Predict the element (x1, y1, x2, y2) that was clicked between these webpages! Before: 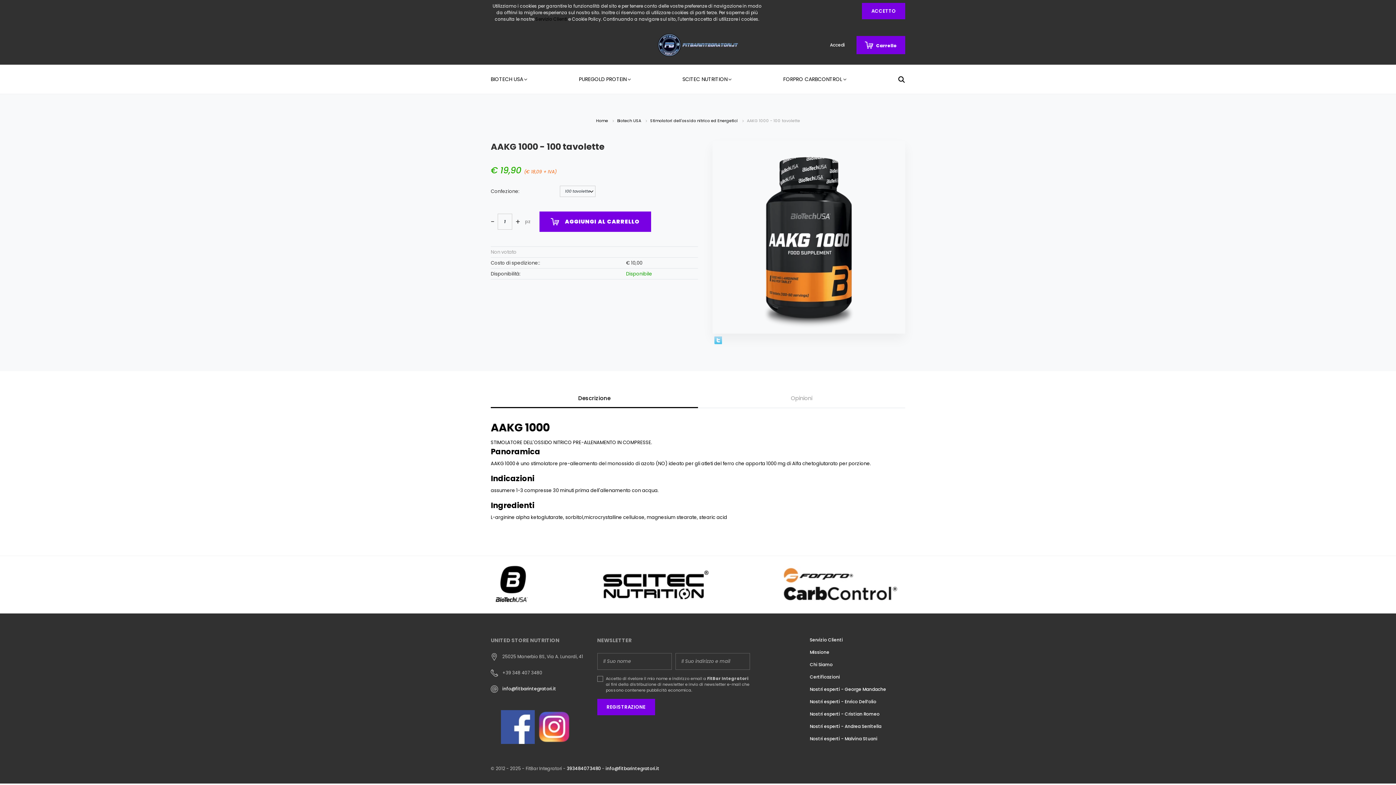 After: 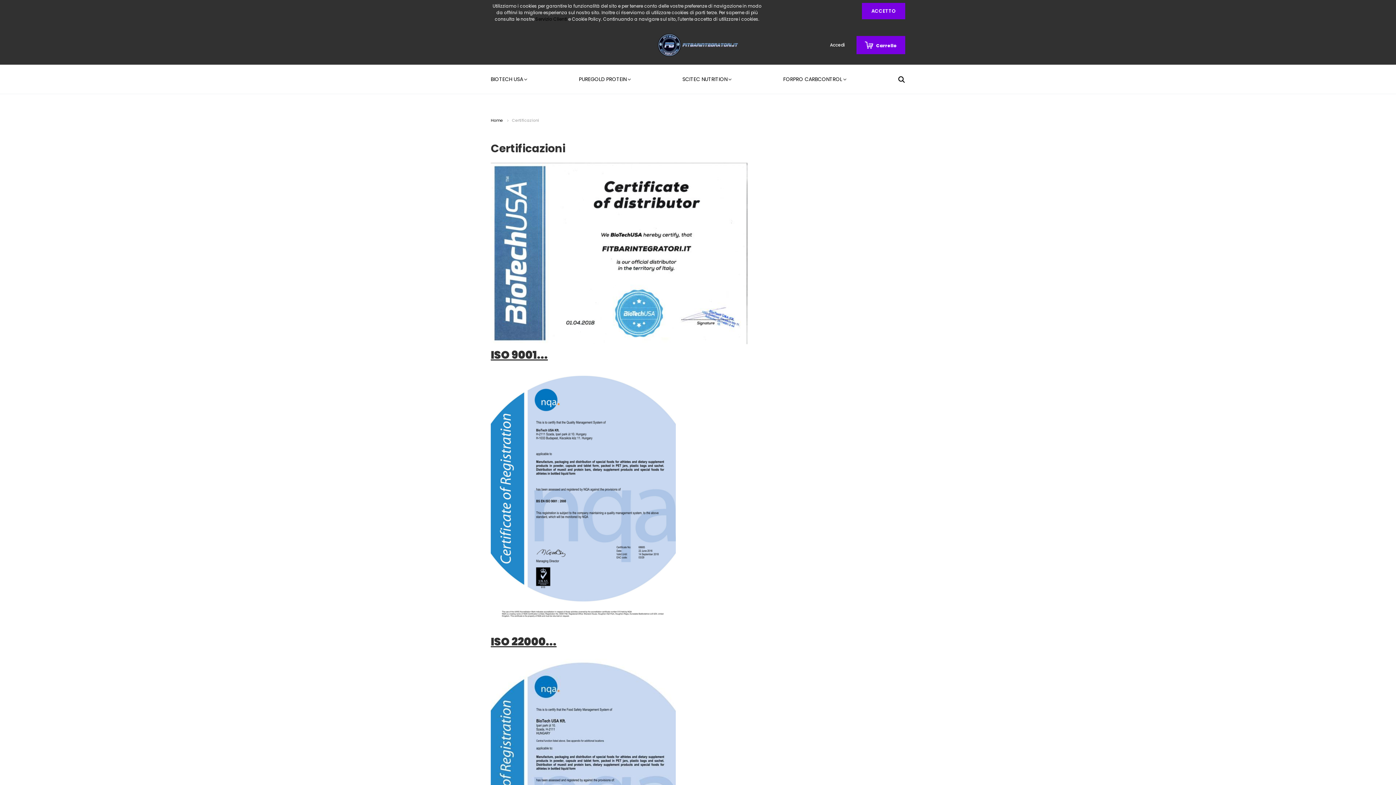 Action: label: Certificazioni bbox: (810, 674, 840, 680)